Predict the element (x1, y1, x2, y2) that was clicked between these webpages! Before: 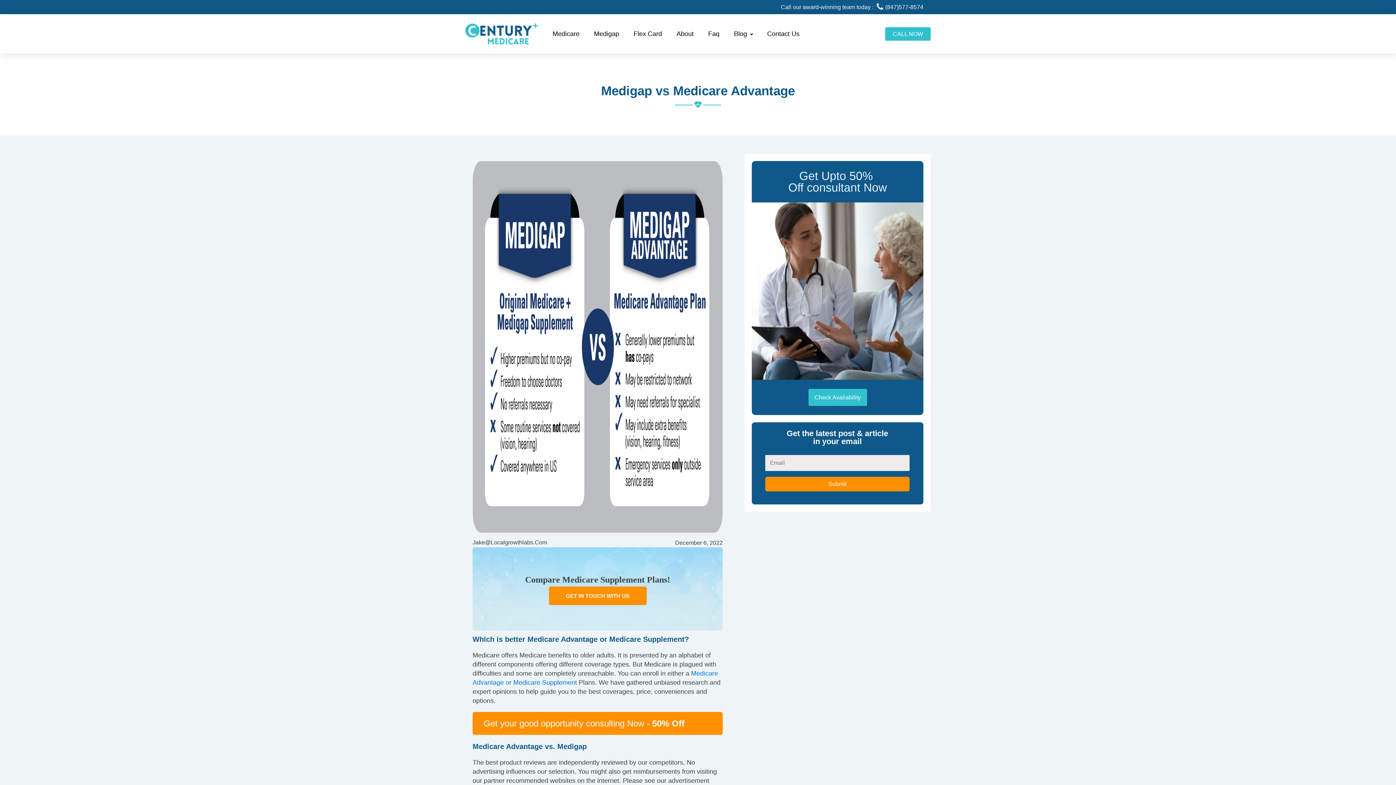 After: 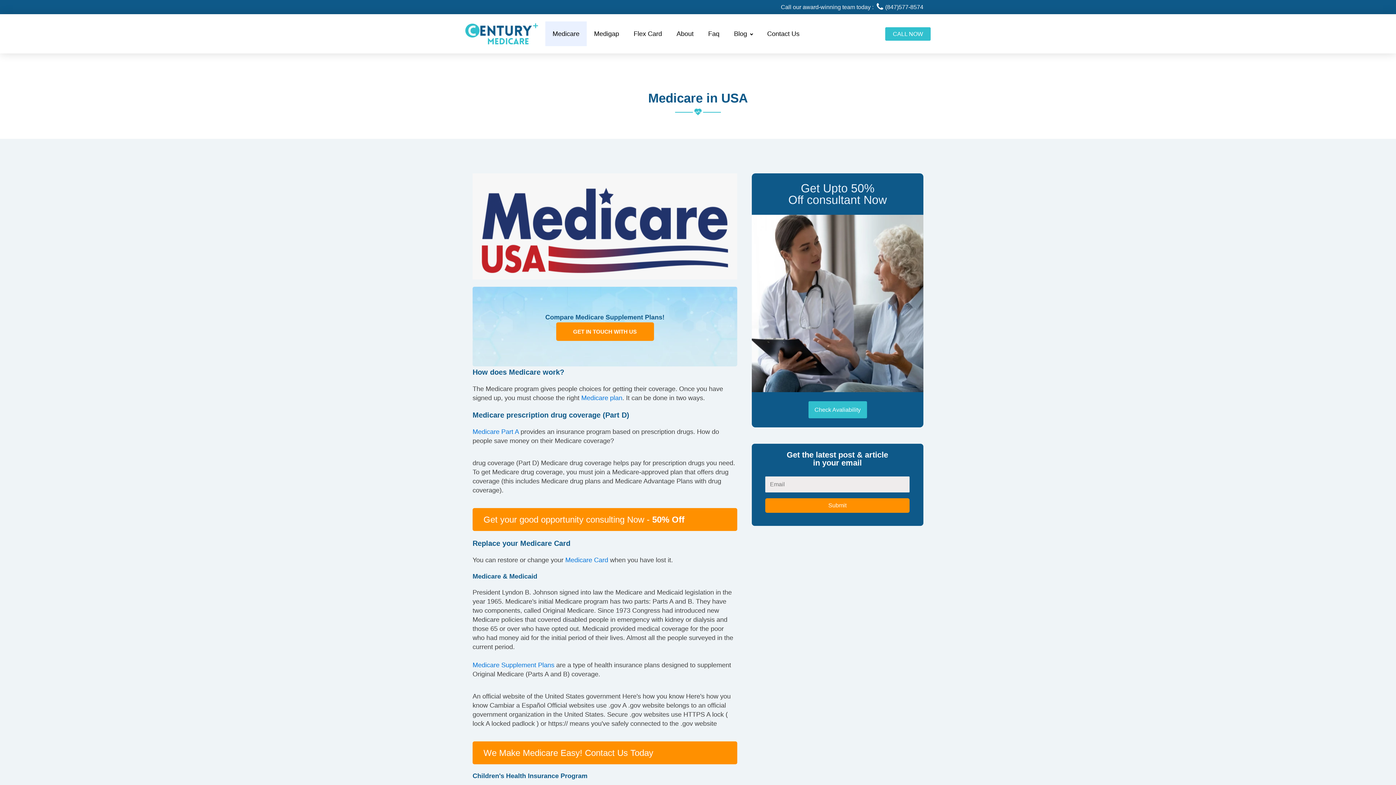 Action: bbox: (545, 21, 586, 46) label: Medicare